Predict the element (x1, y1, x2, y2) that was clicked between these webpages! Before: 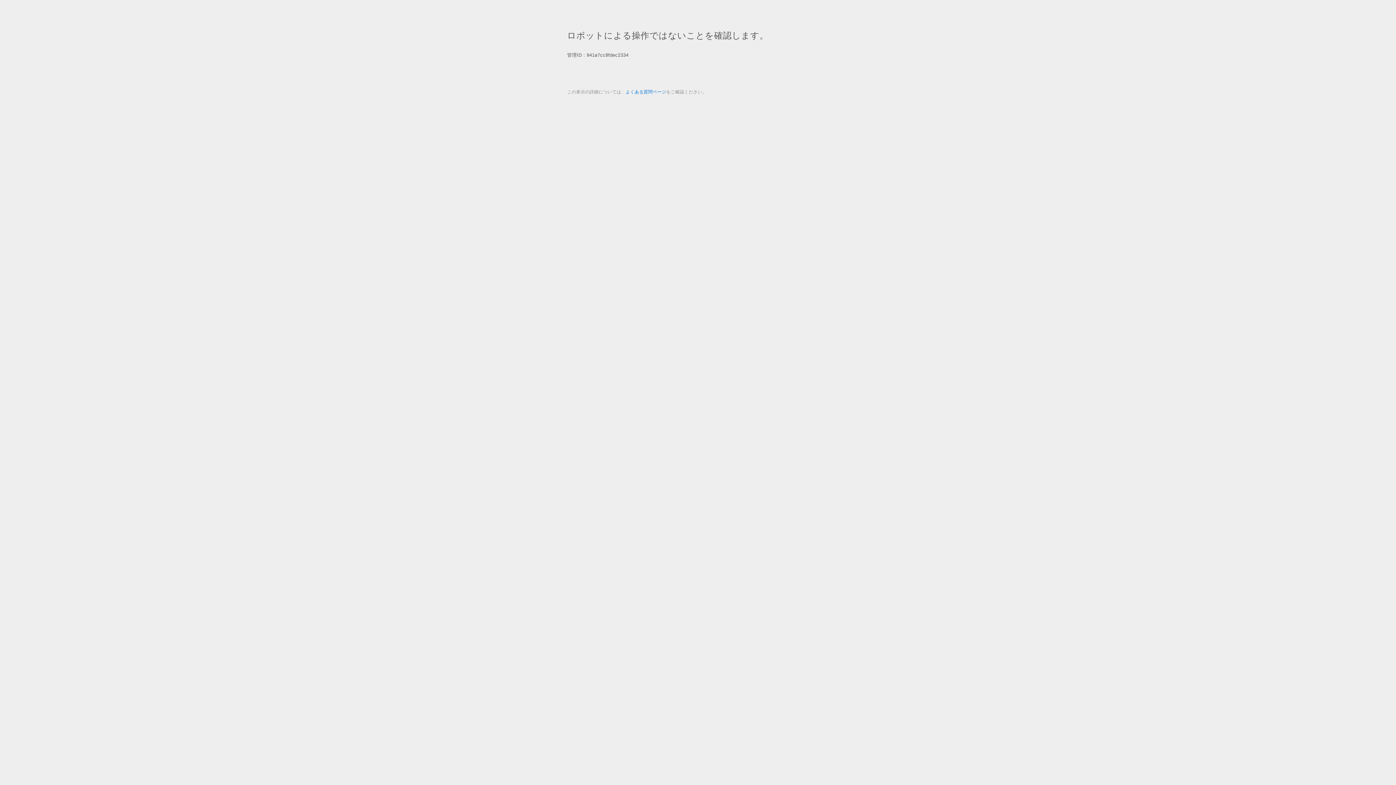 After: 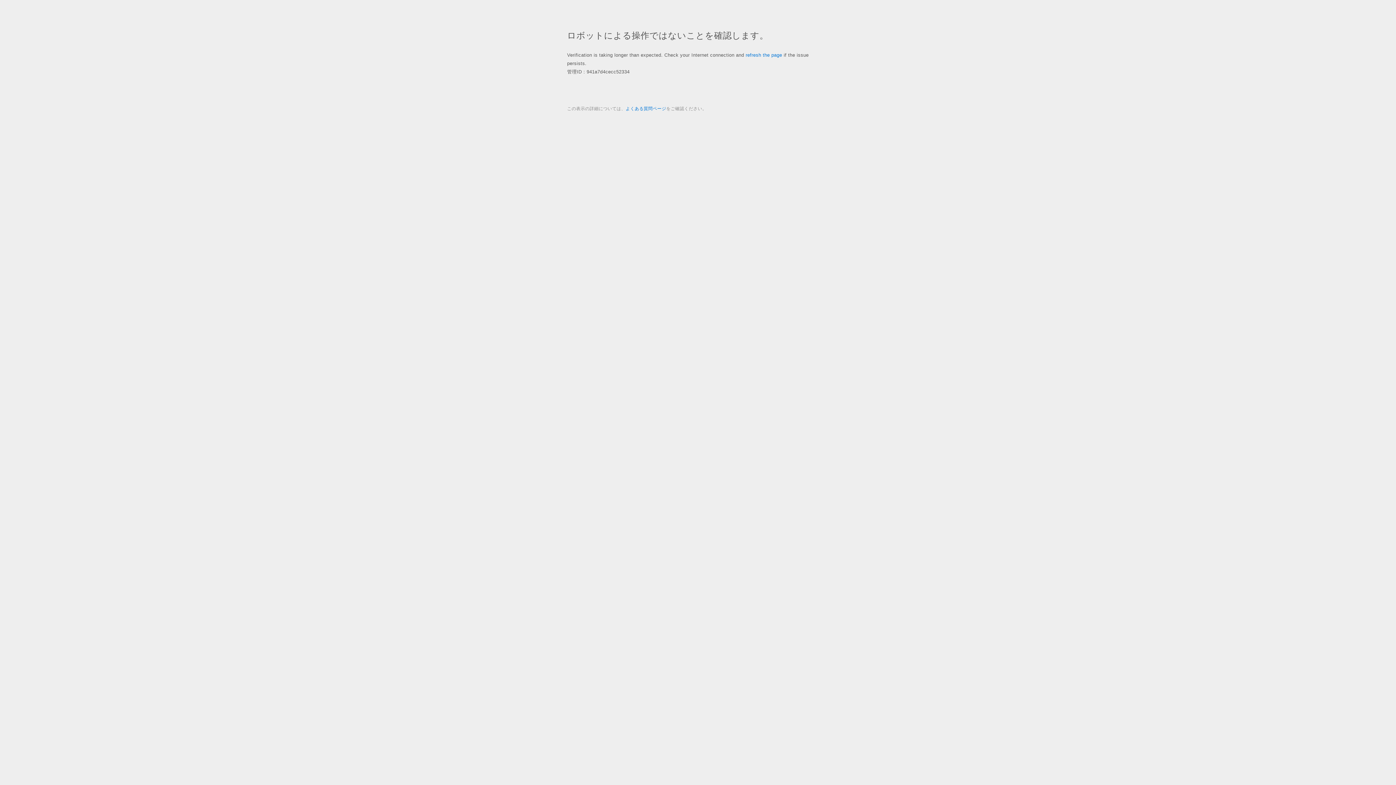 Action: label: よくある質問ページ bbox: (625, 89, 666, 94)